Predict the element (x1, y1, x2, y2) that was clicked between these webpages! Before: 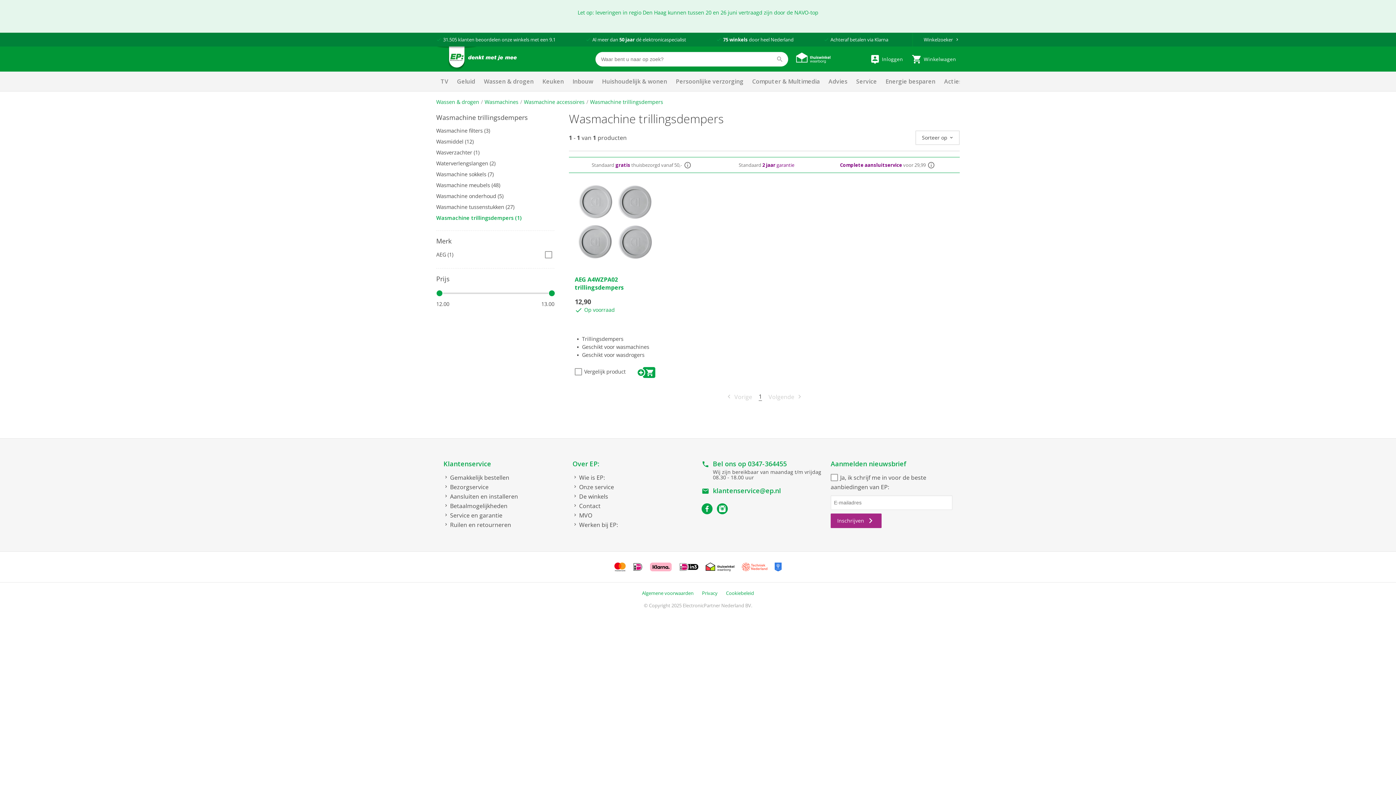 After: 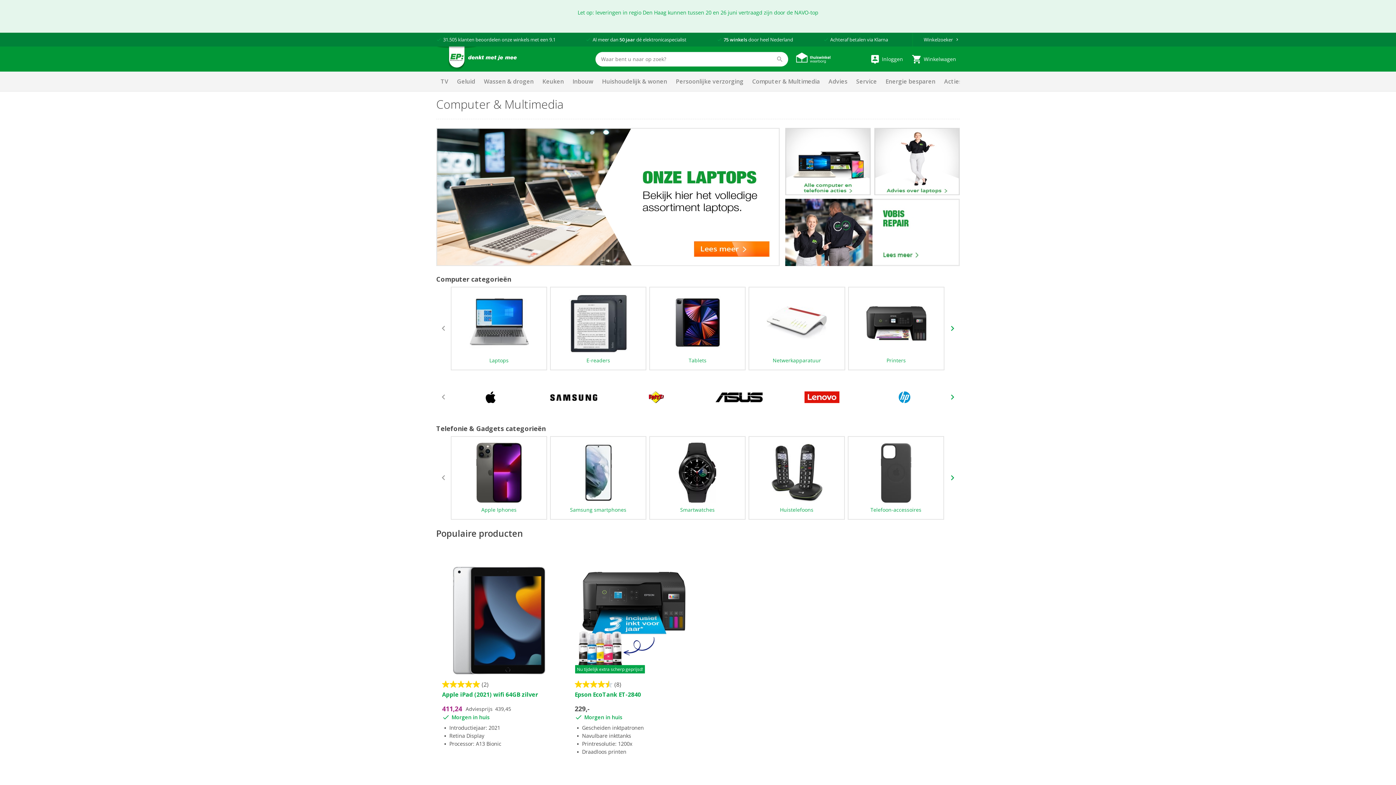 Action: bbox: (748, 71, 824, 91) label: Computer & Multimedia